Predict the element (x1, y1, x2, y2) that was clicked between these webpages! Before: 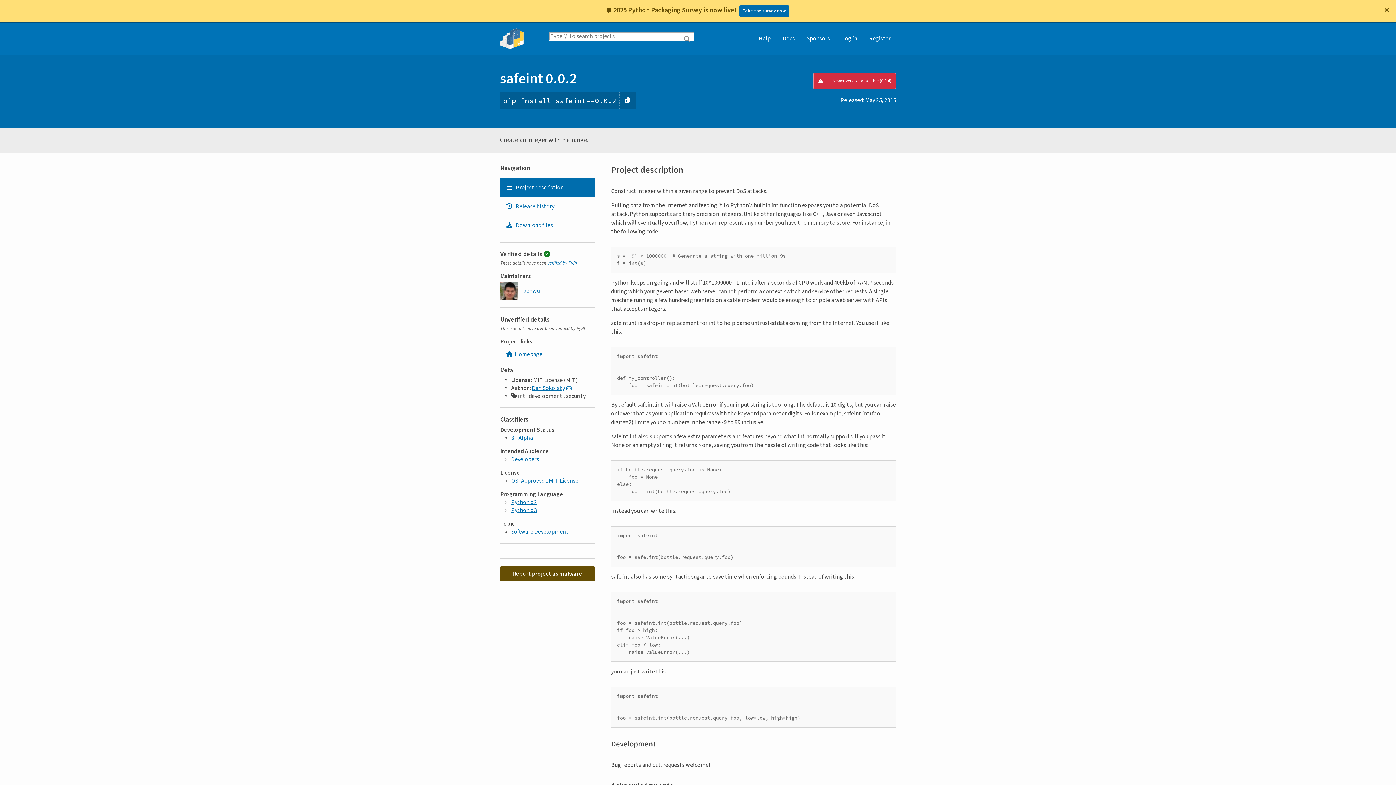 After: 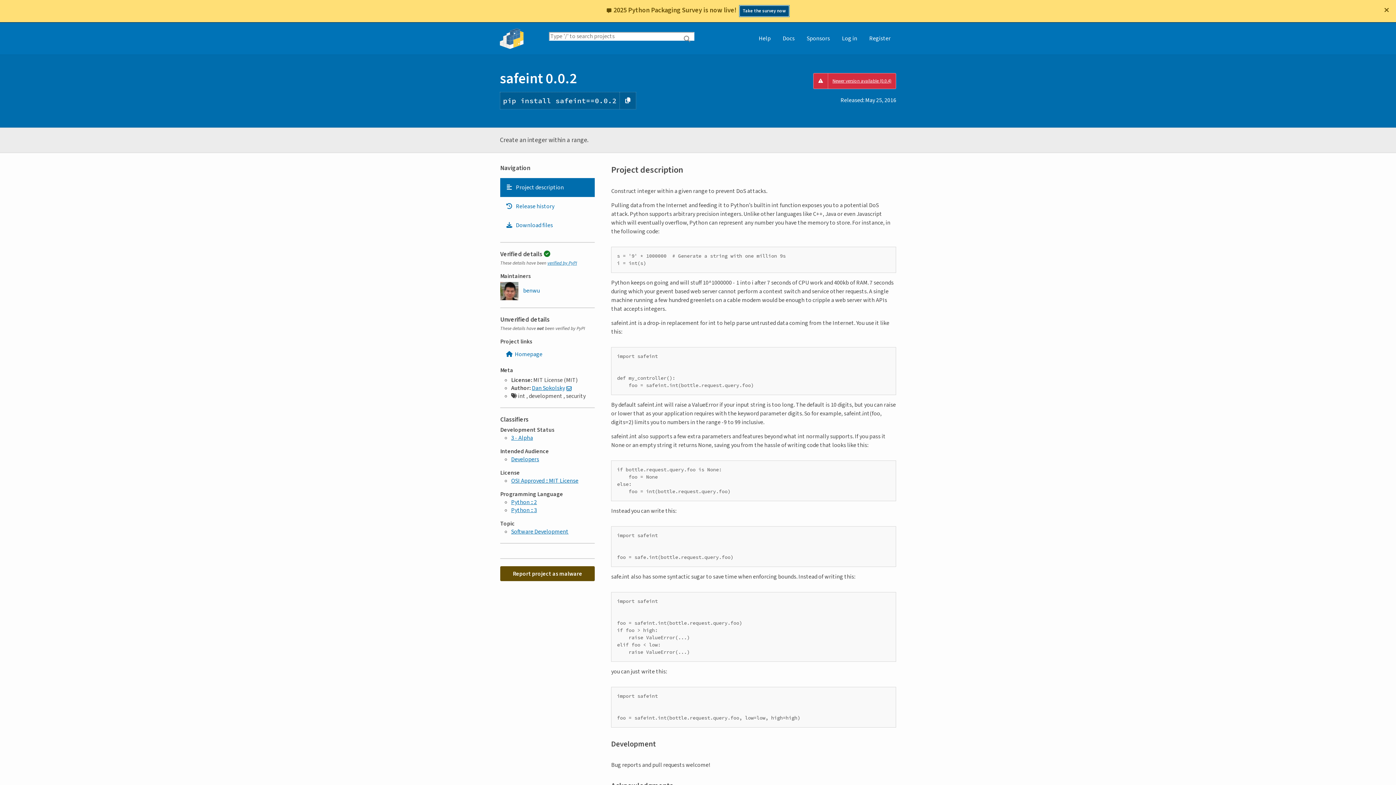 Action: label: Take the survey now bbox: (739, 5, 789, 16)